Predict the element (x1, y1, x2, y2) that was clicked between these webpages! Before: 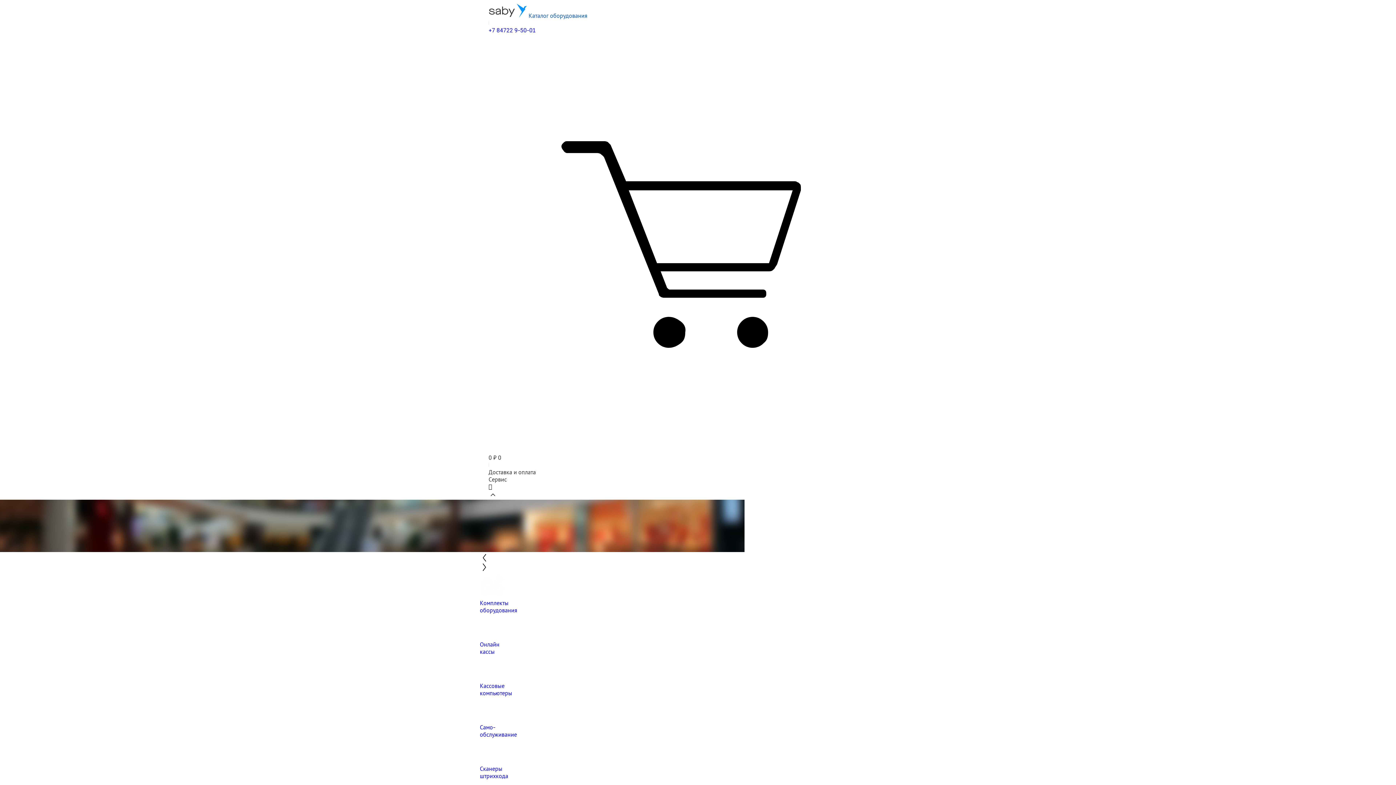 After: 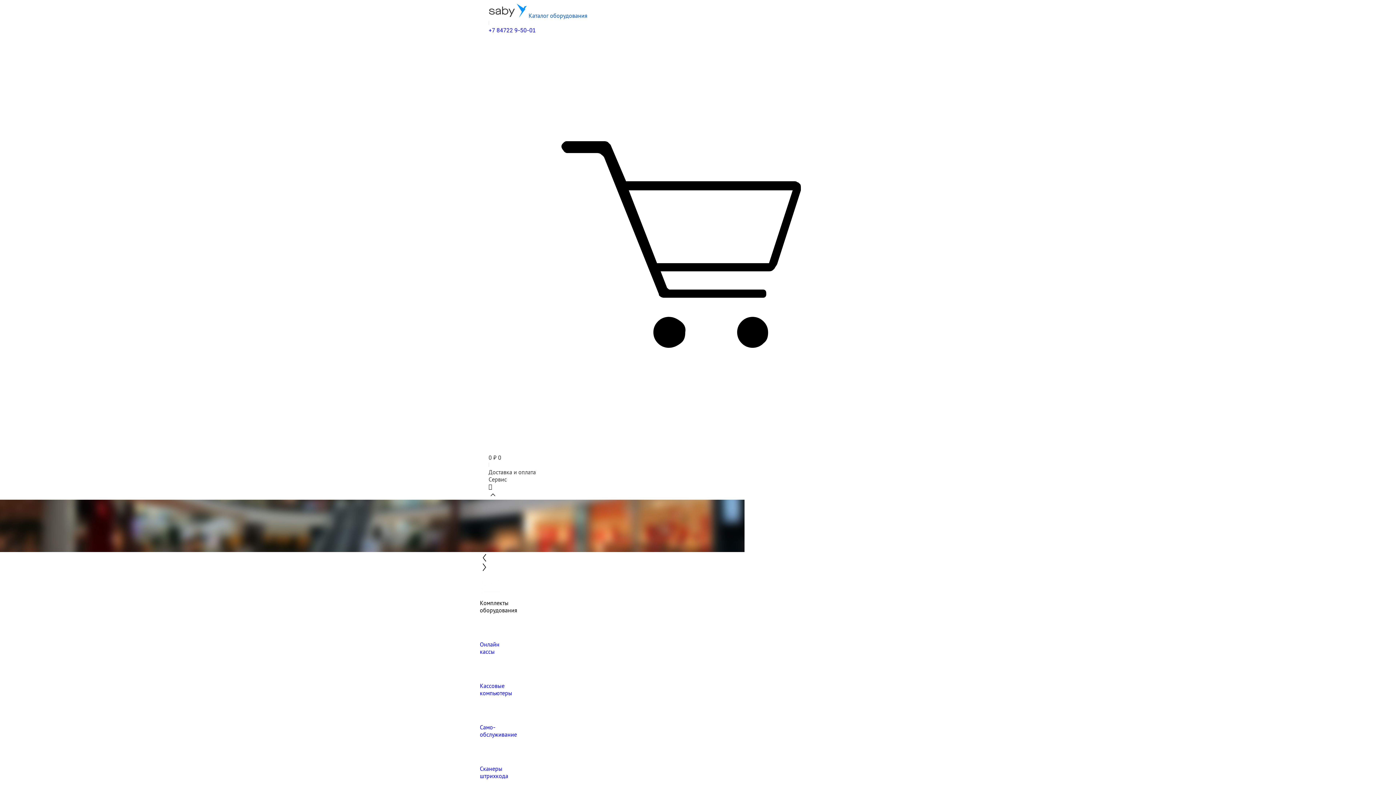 Action: bbox: (480, 572, 916, 614) label: Комплекты
оборудования